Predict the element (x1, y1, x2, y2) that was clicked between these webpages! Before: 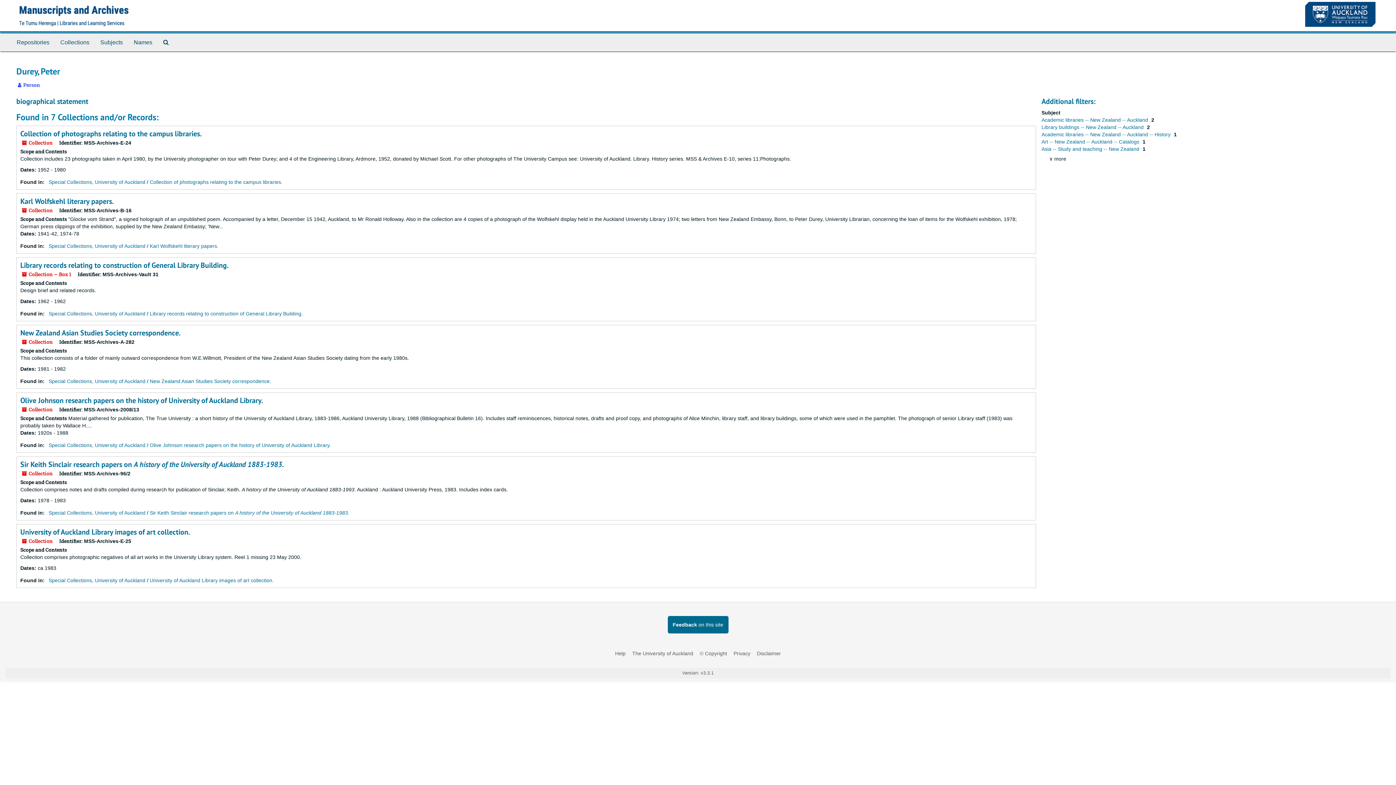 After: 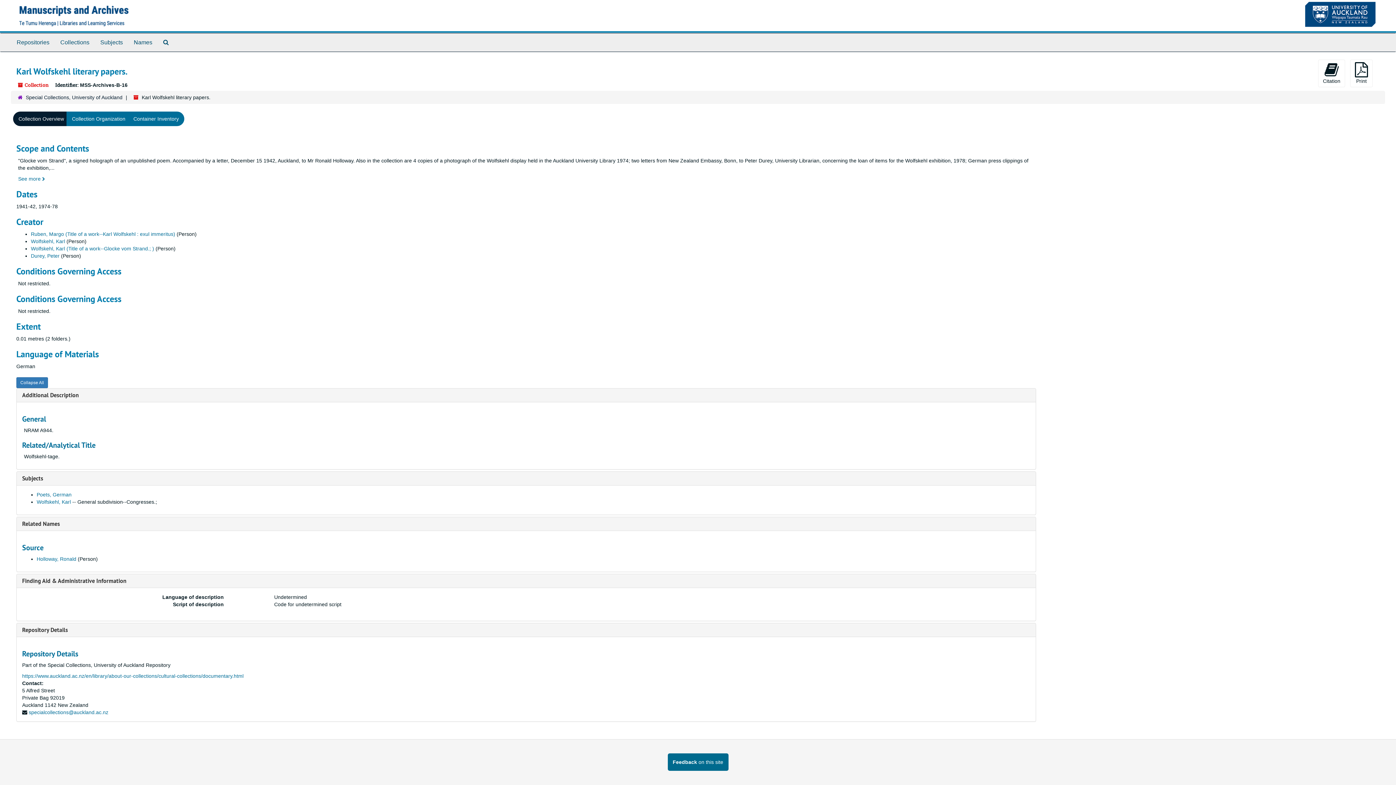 Action: label: Karl Wolfskehl literary papers. bbox: (149, 243, 218, 249)